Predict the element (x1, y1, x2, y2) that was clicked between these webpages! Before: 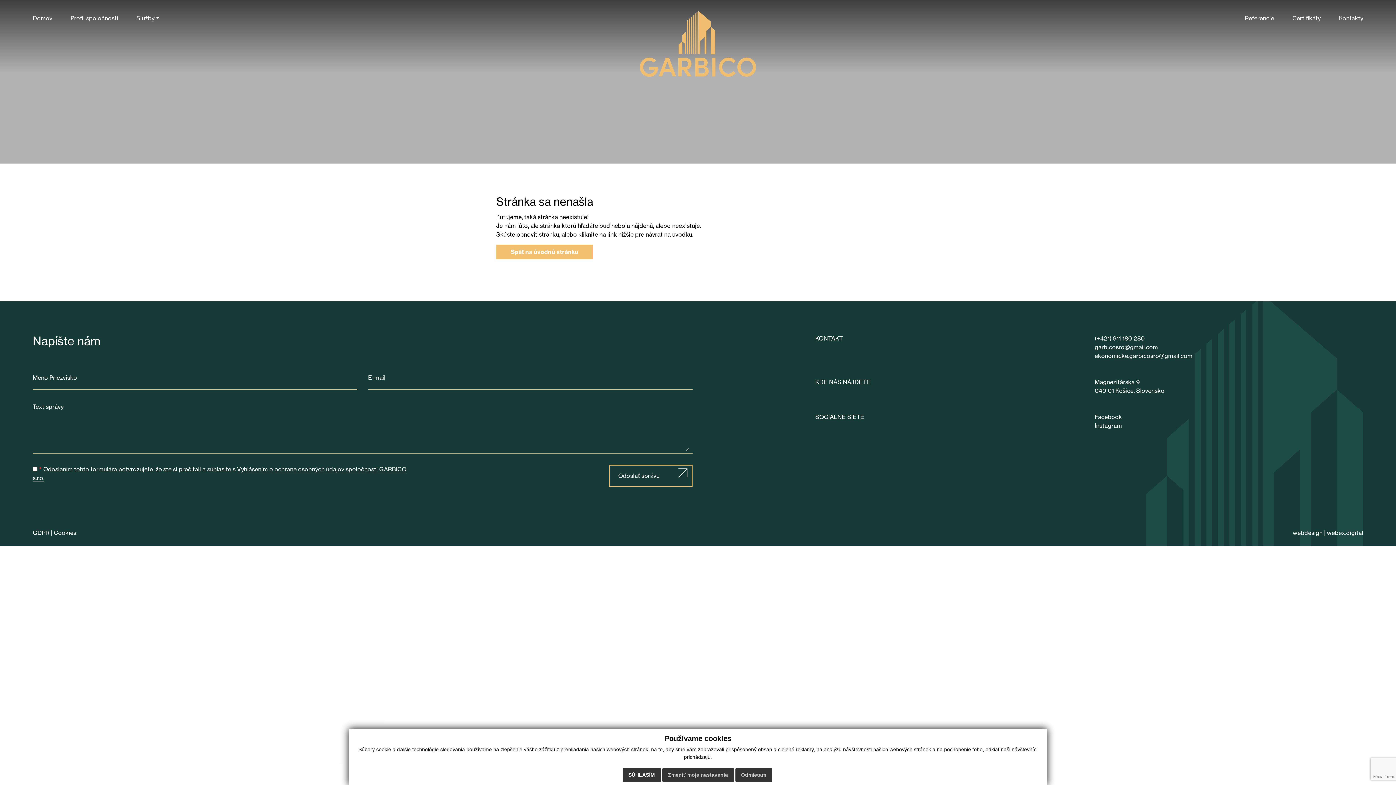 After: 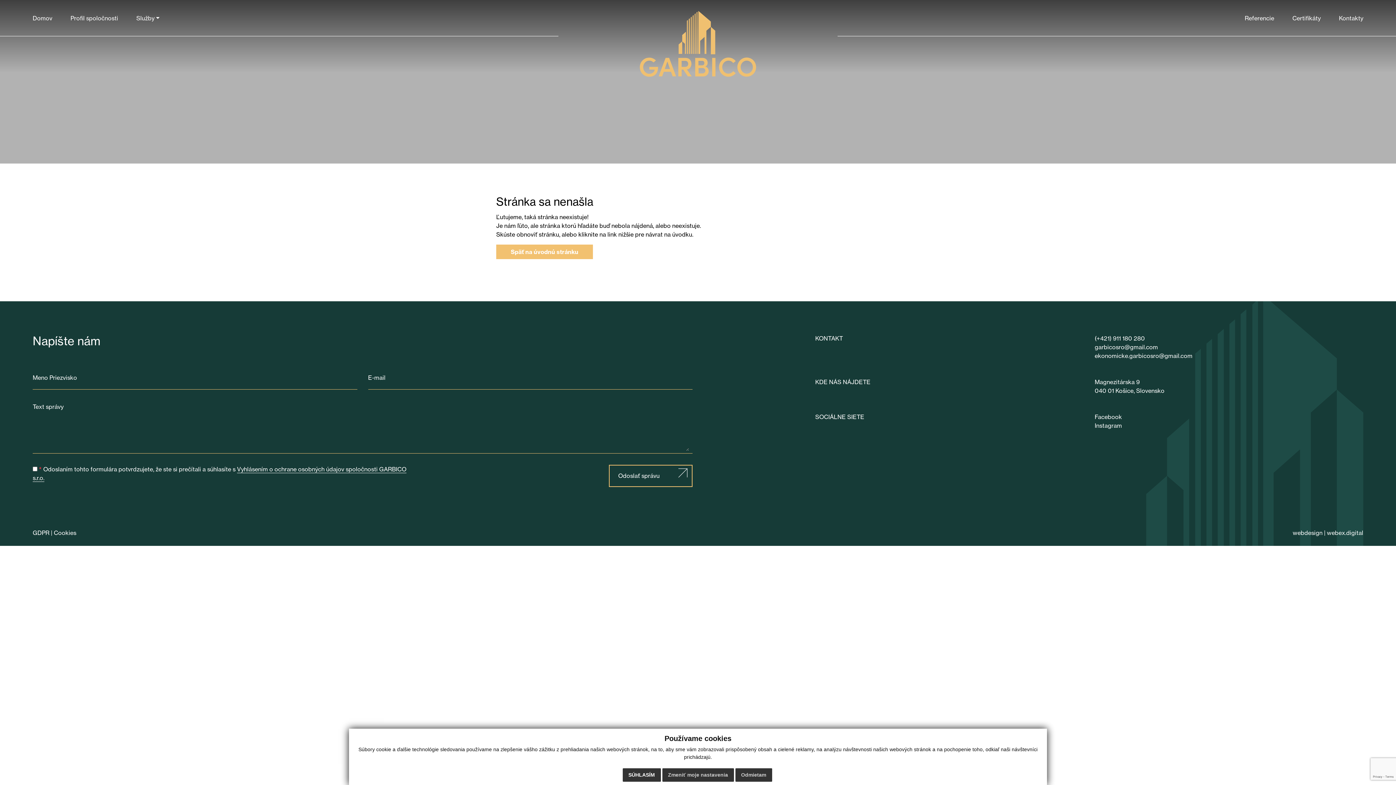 Action: label: Cookies bbox: (53, 529, 76, 536)